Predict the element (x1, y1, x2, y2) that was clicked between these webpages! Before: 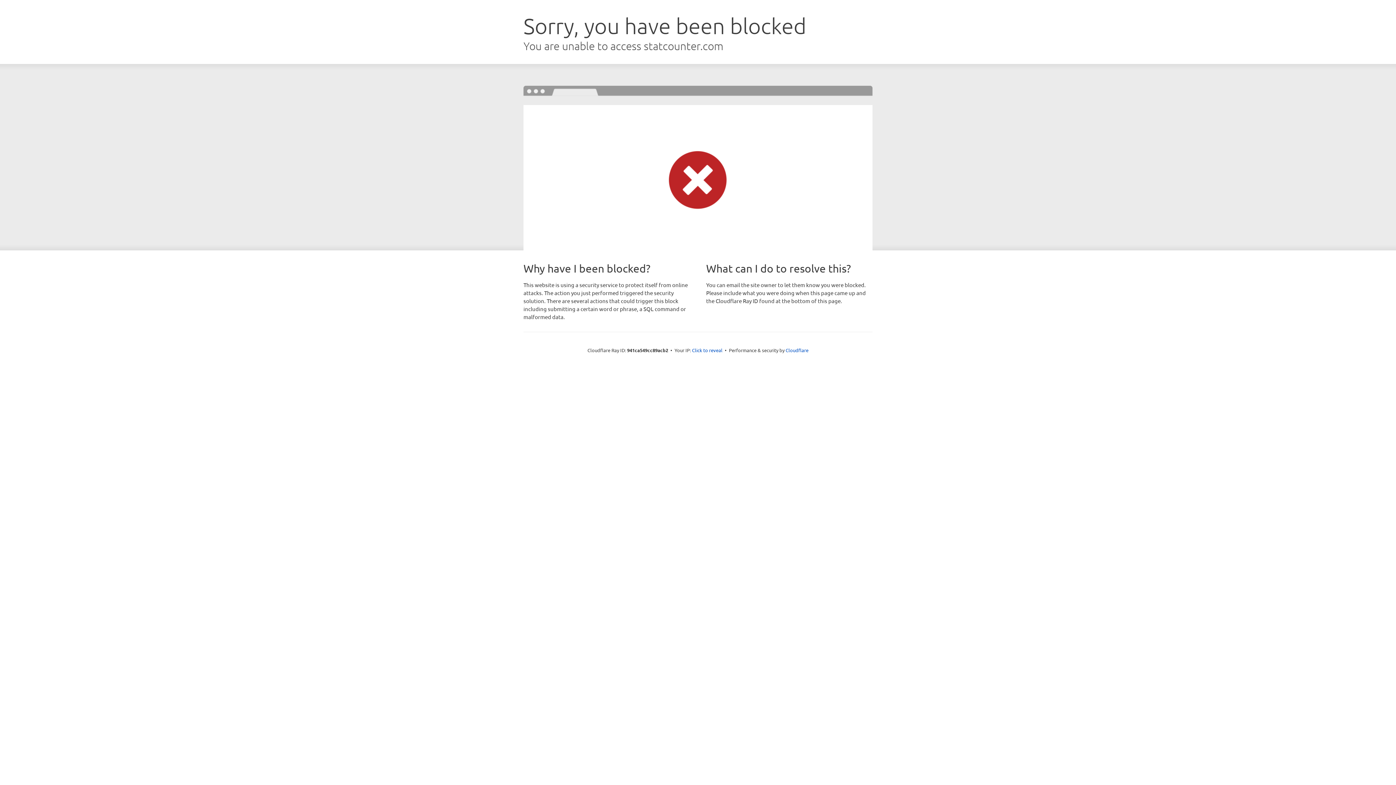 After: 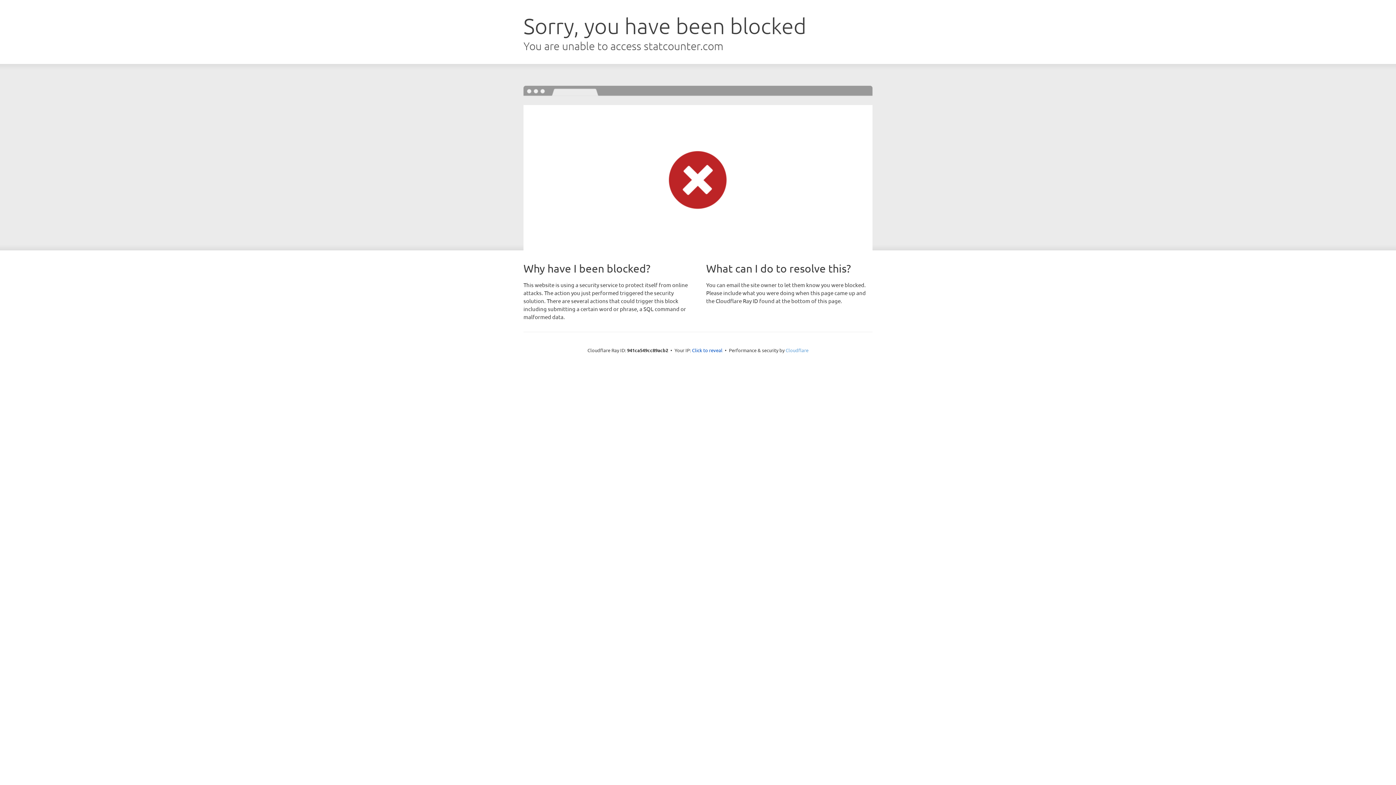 Action: bbox: (785, 347, 808, 353) label: Cloudflare